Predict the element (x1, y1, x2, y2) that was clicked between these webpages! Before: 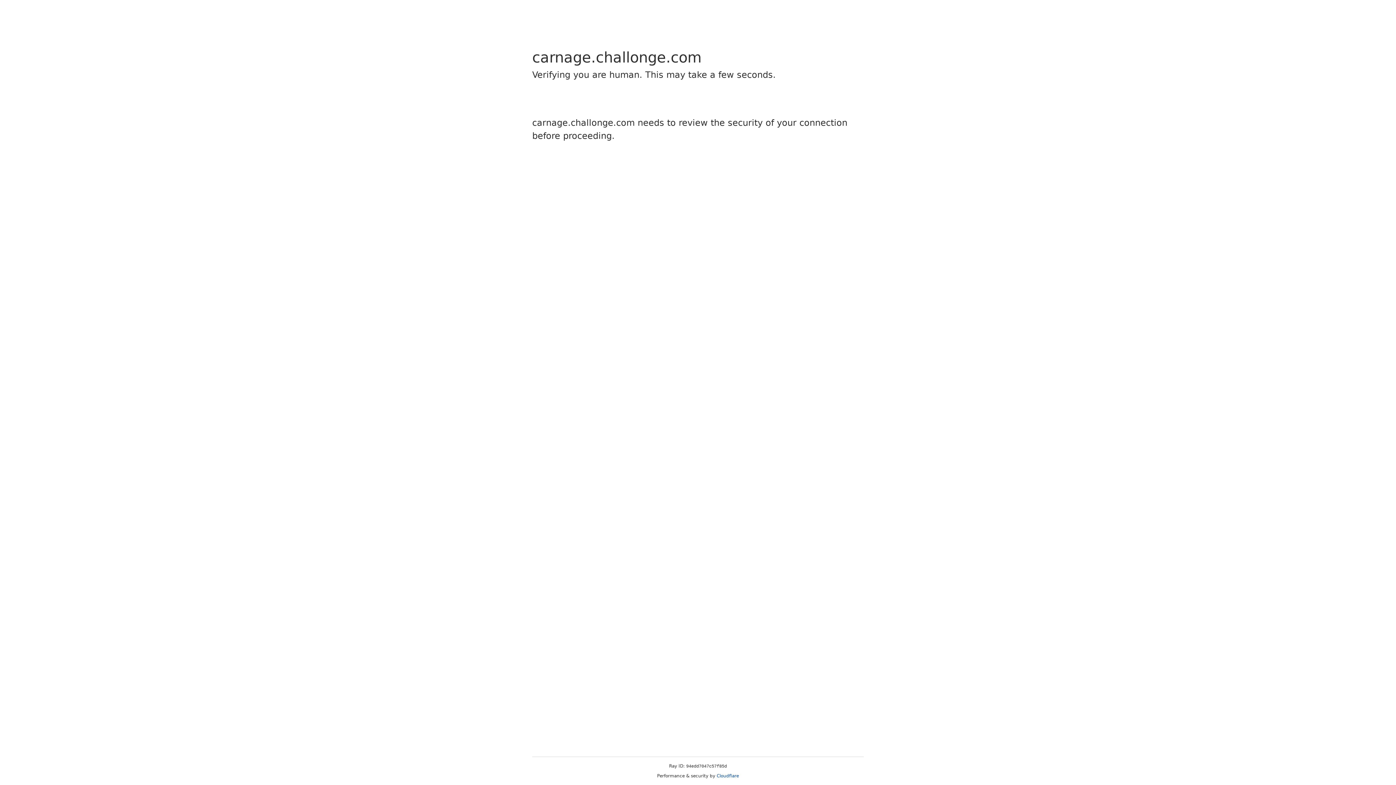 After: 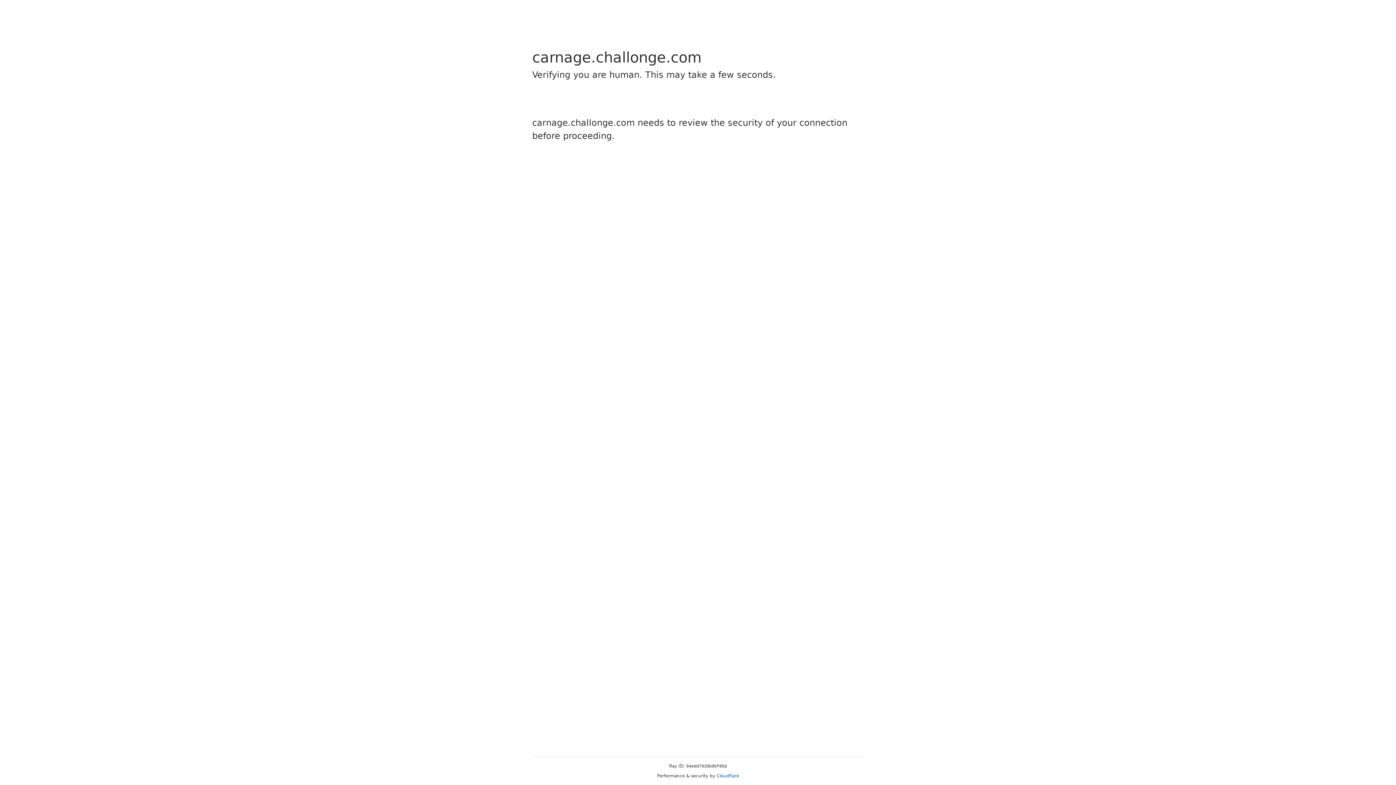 Action: bbox: (716, 773, 739, 778) label: Cloudflare